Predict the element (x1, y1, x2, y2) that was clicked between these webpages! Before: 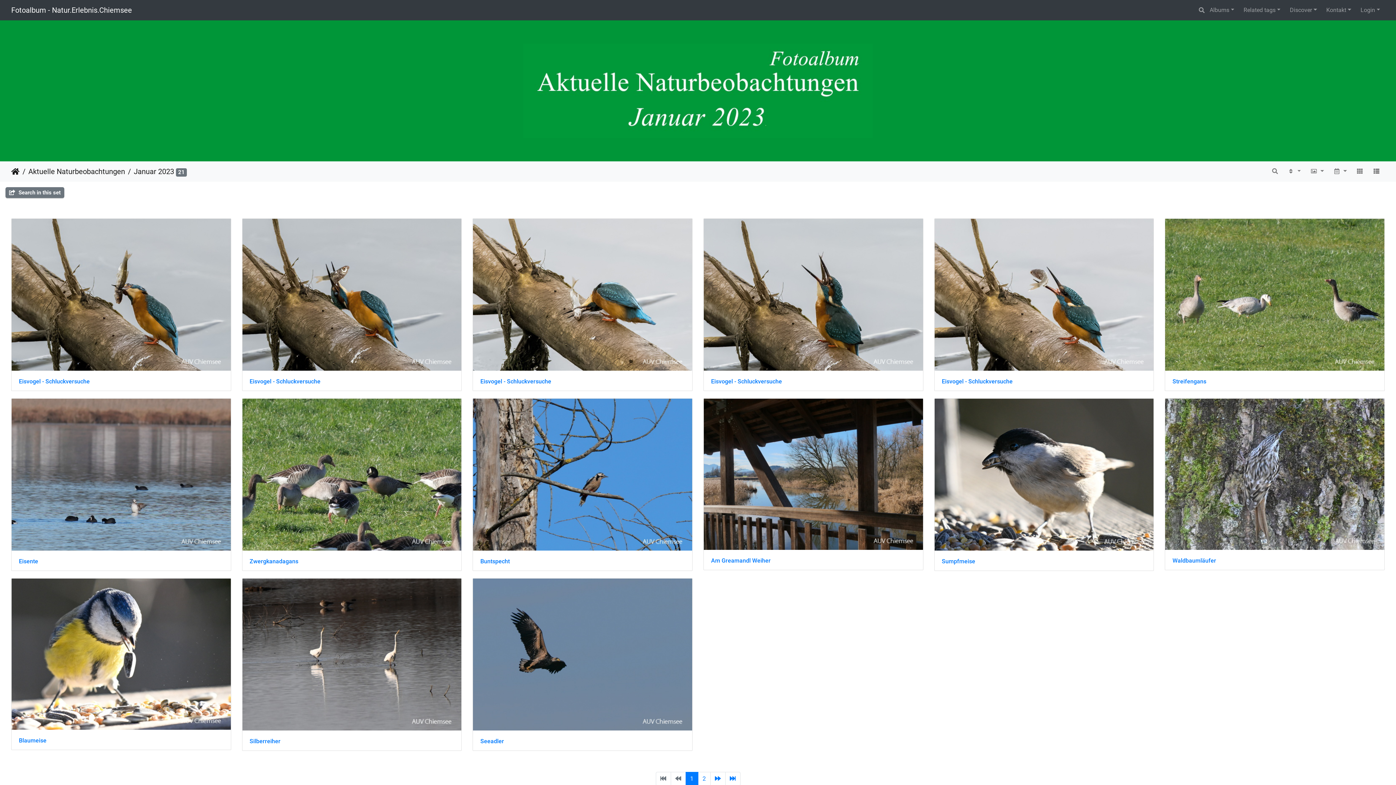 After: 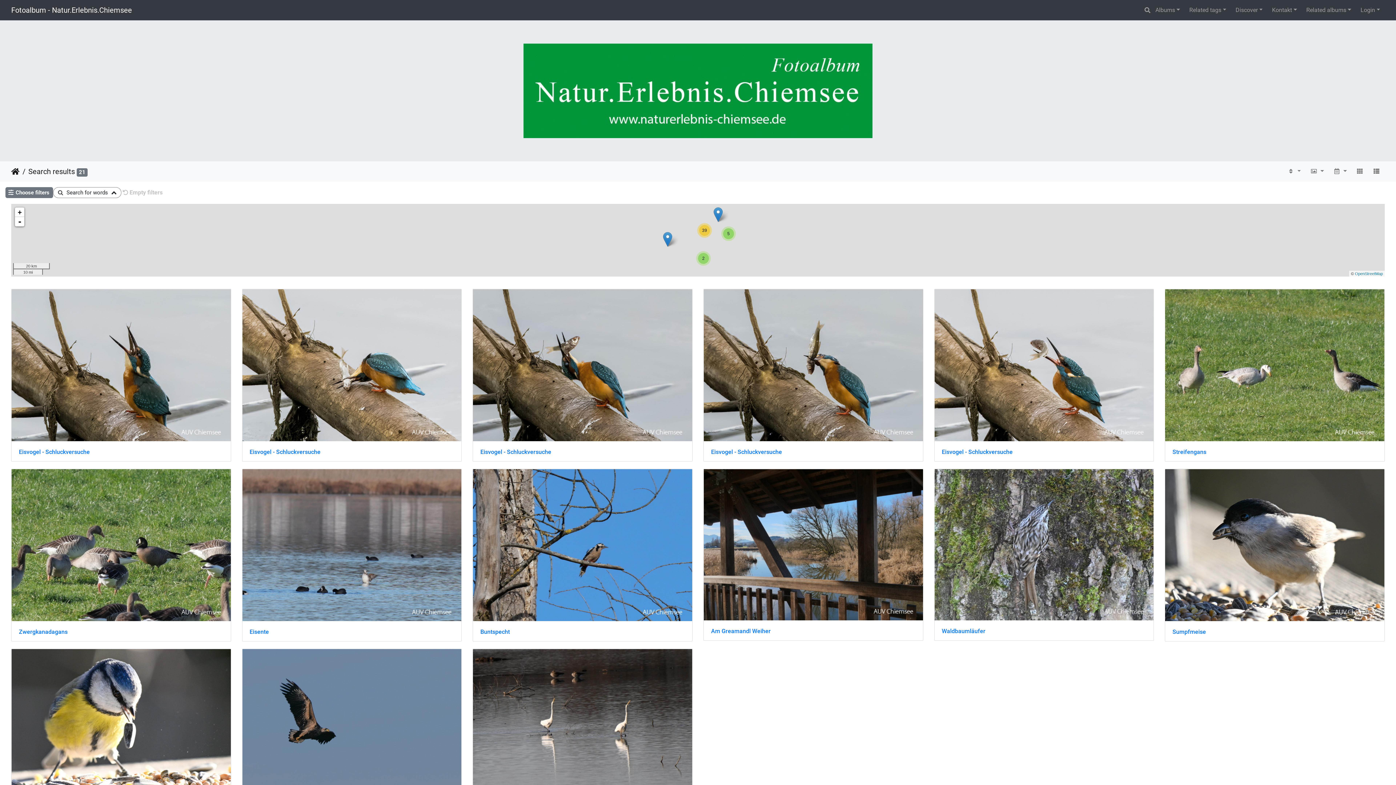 Action: bbox: (1267, 164, 1282, 178)